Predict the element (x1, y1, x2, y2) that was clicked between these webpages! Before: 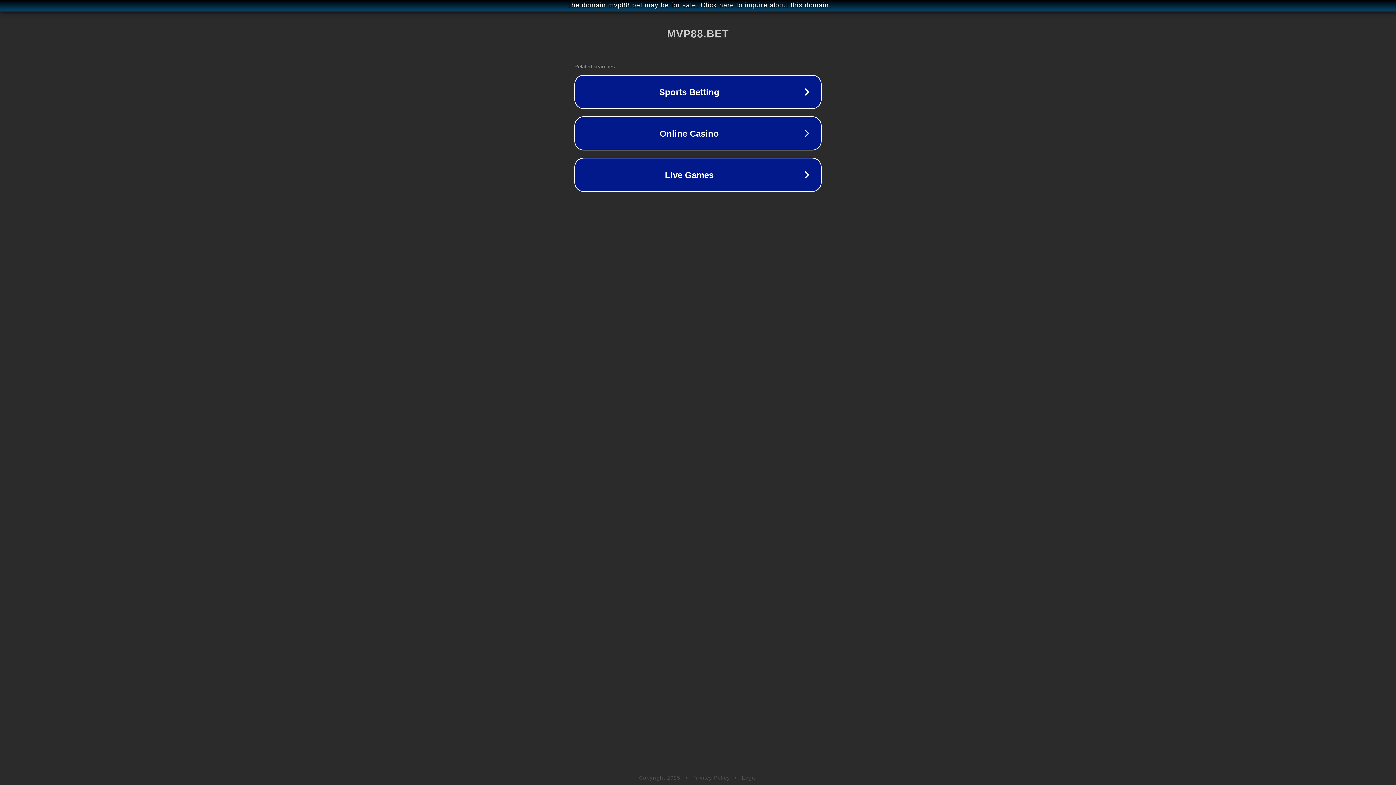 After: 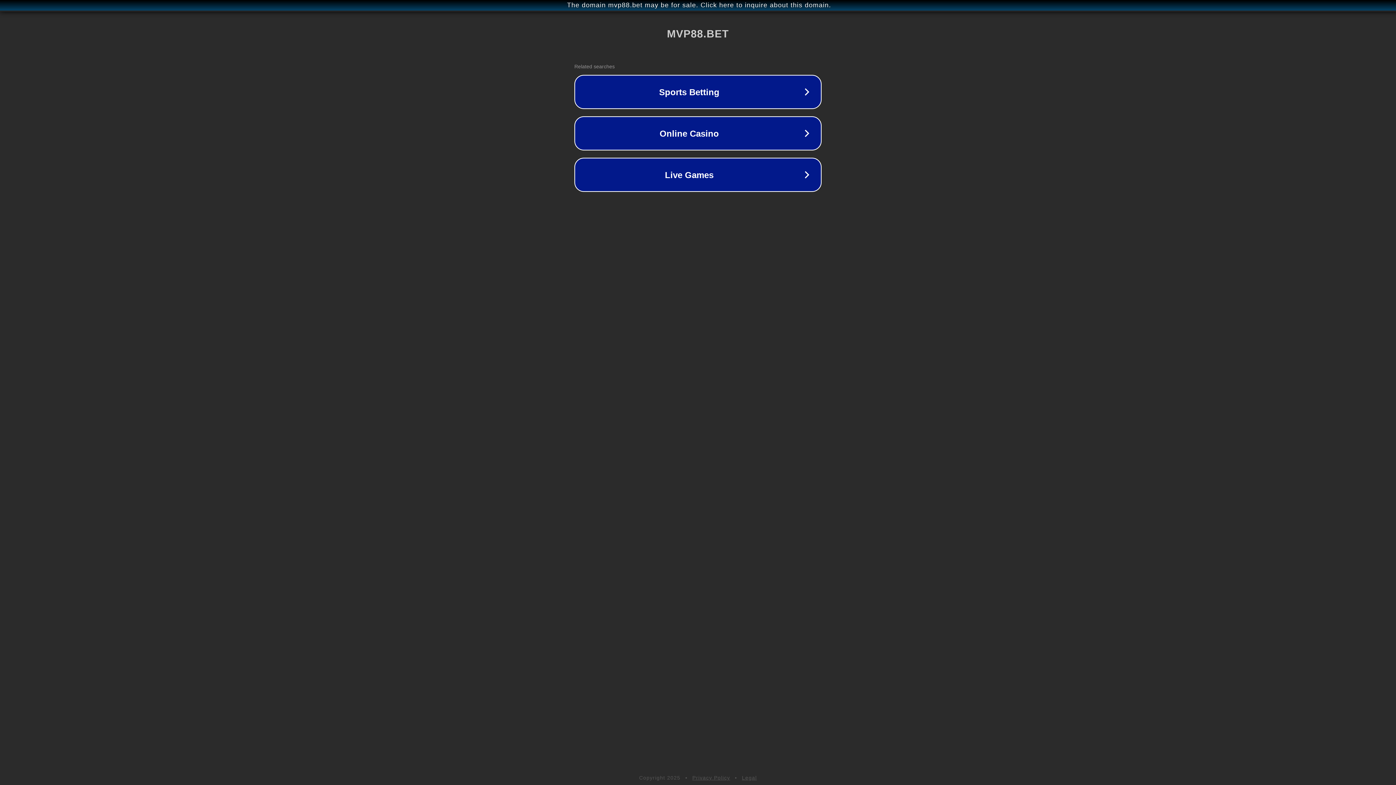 Action: label: Legal bbox: (742, 775, 757, 781)